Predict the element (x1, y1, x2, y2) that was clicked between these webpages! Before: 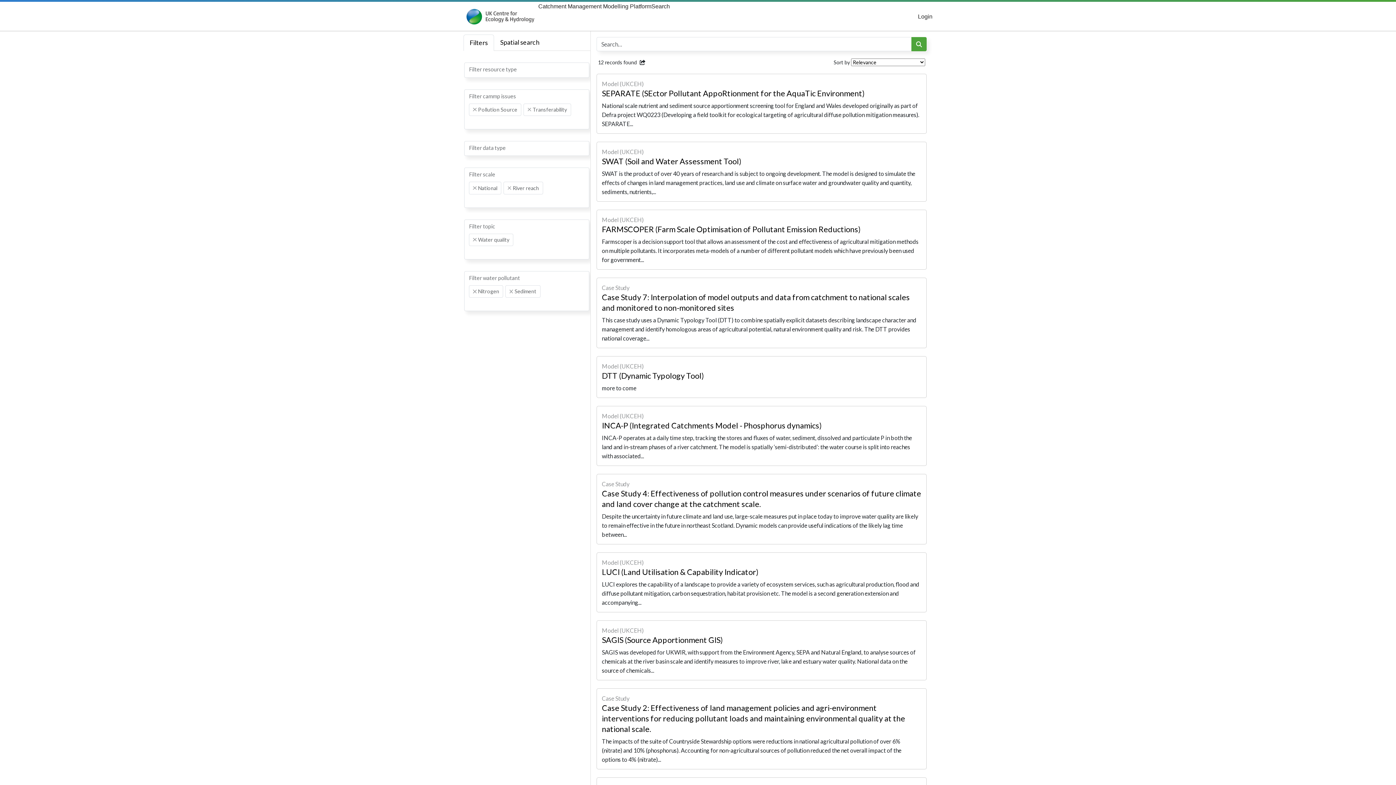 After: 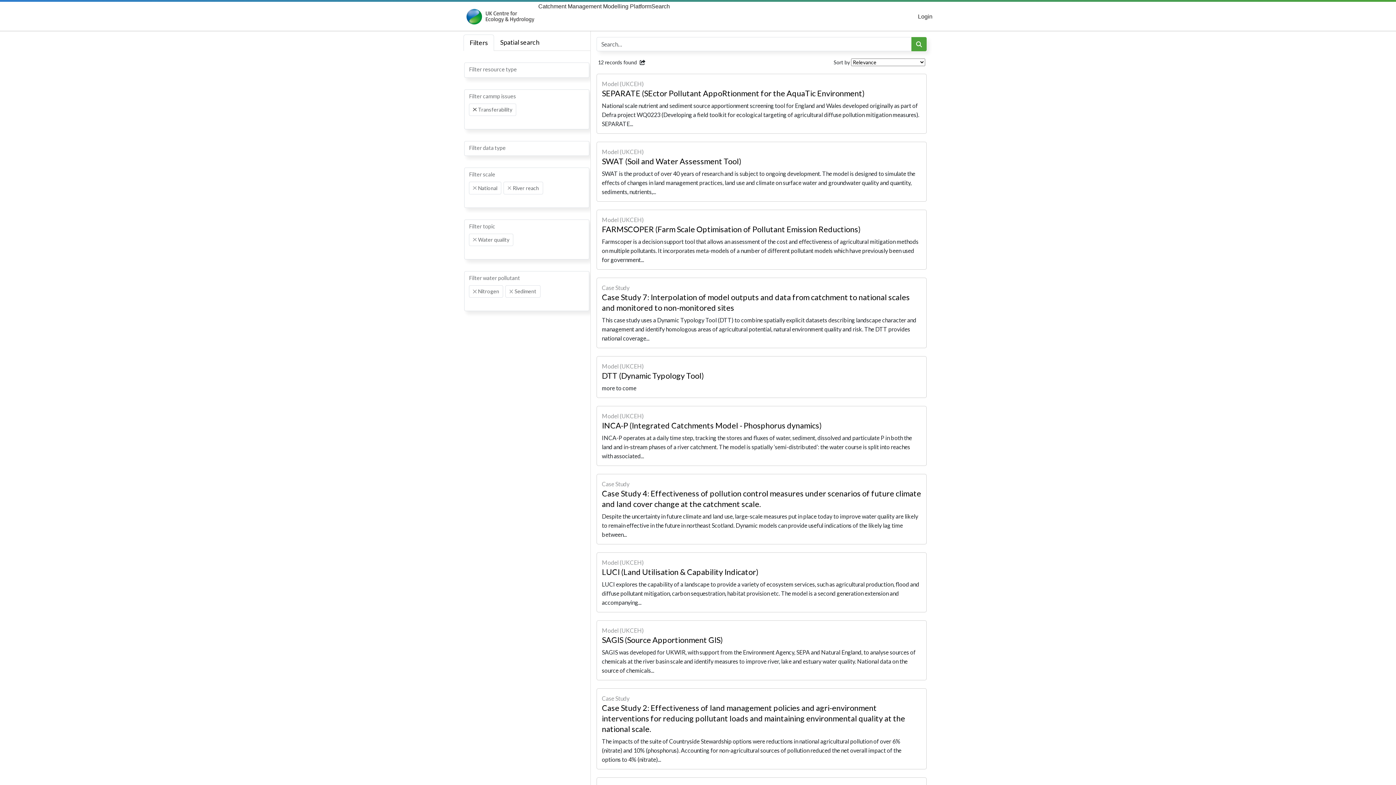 Action: bbox: (473, 107, 476, 111) label: Remove item